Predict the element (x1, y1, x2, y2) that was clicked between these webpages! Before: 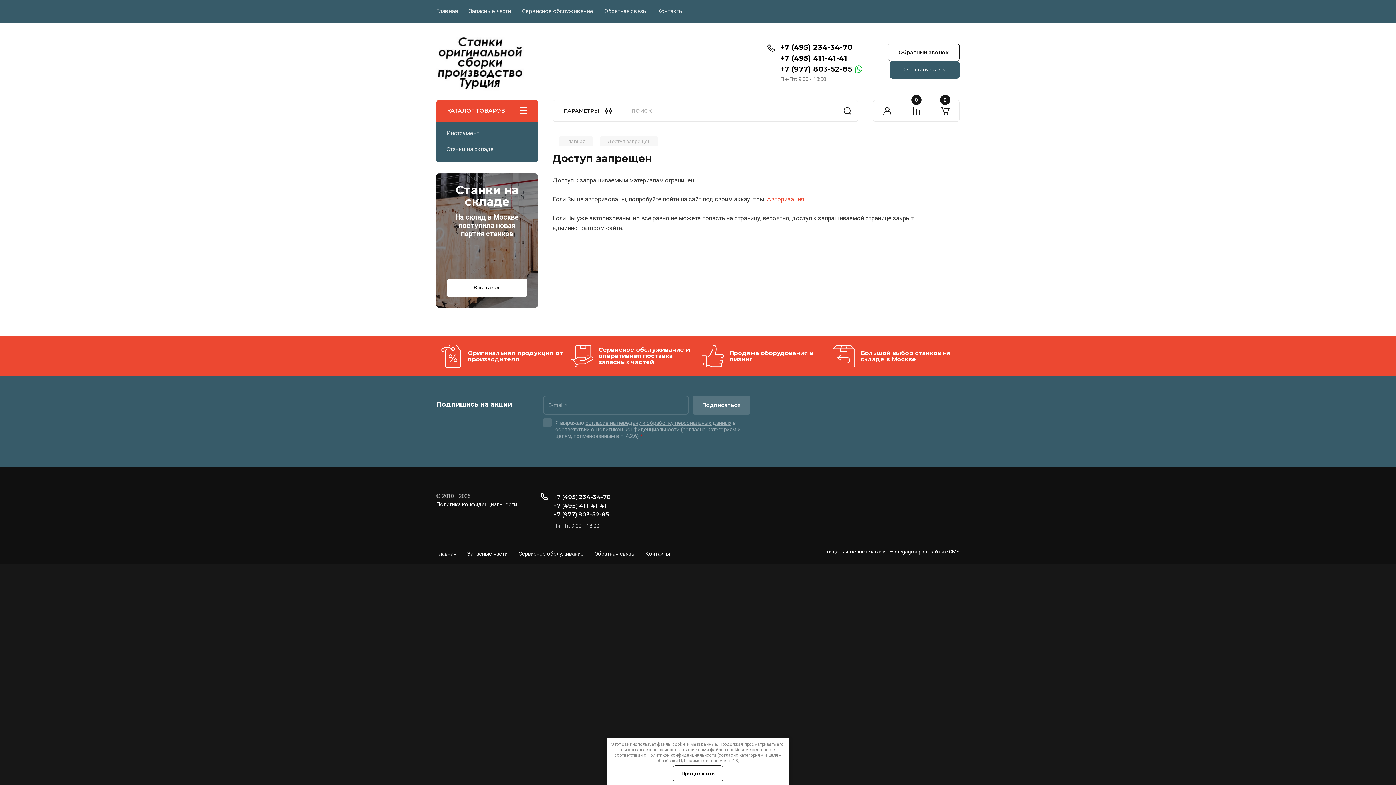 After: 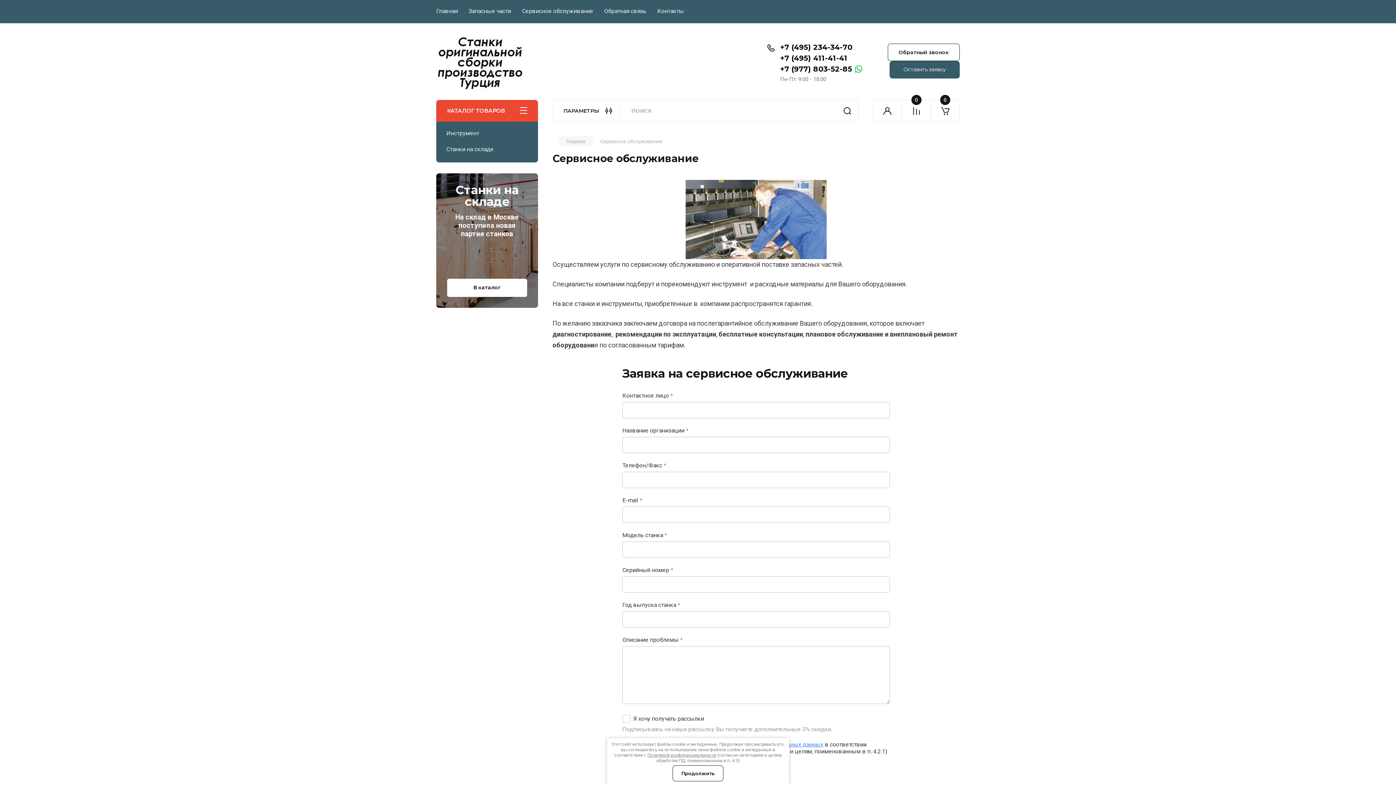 Action: bbox: (518, 549, 583, 558) label: Сервисное обслуживание